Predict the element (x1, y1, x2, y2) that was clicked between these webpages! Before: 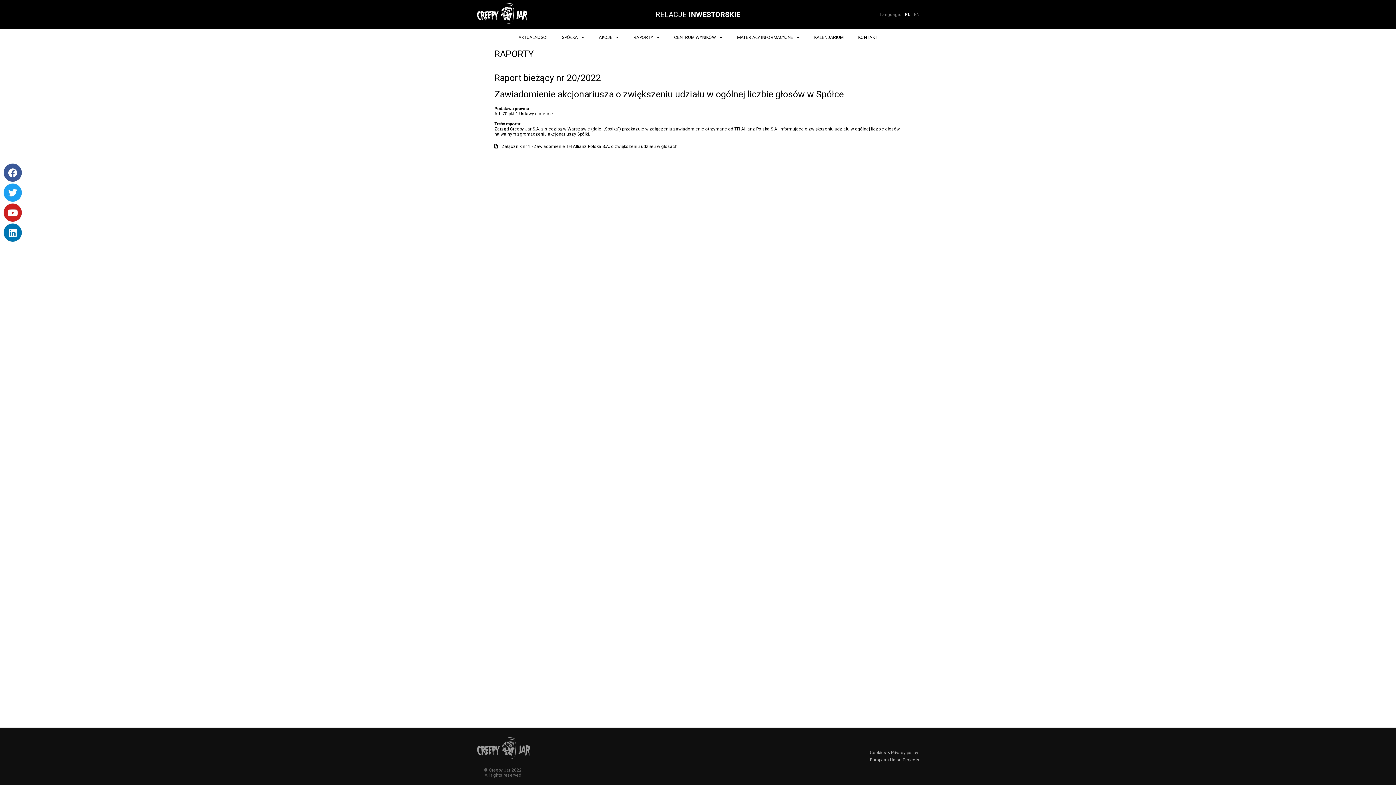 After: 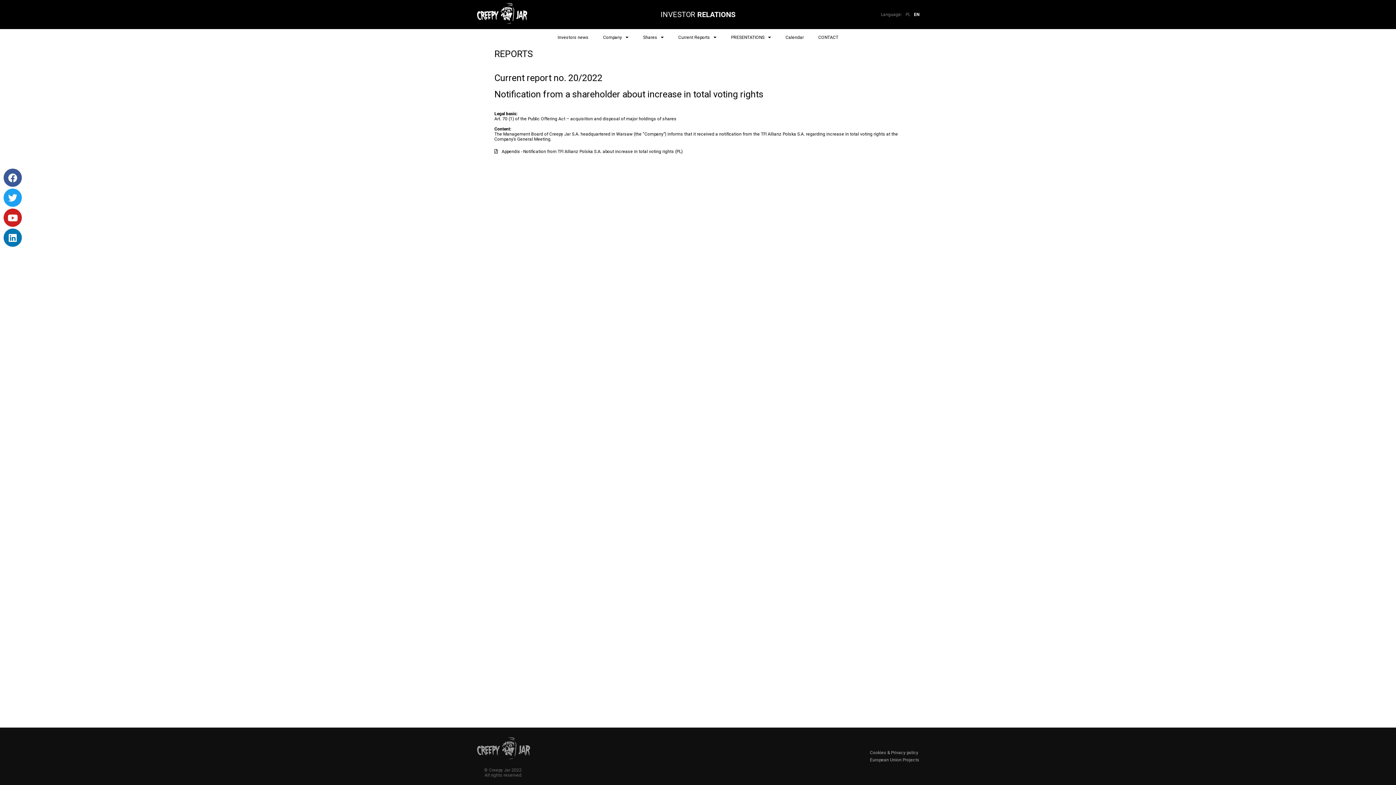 Action: bbox: (914, 12, 919, 17) label: EN